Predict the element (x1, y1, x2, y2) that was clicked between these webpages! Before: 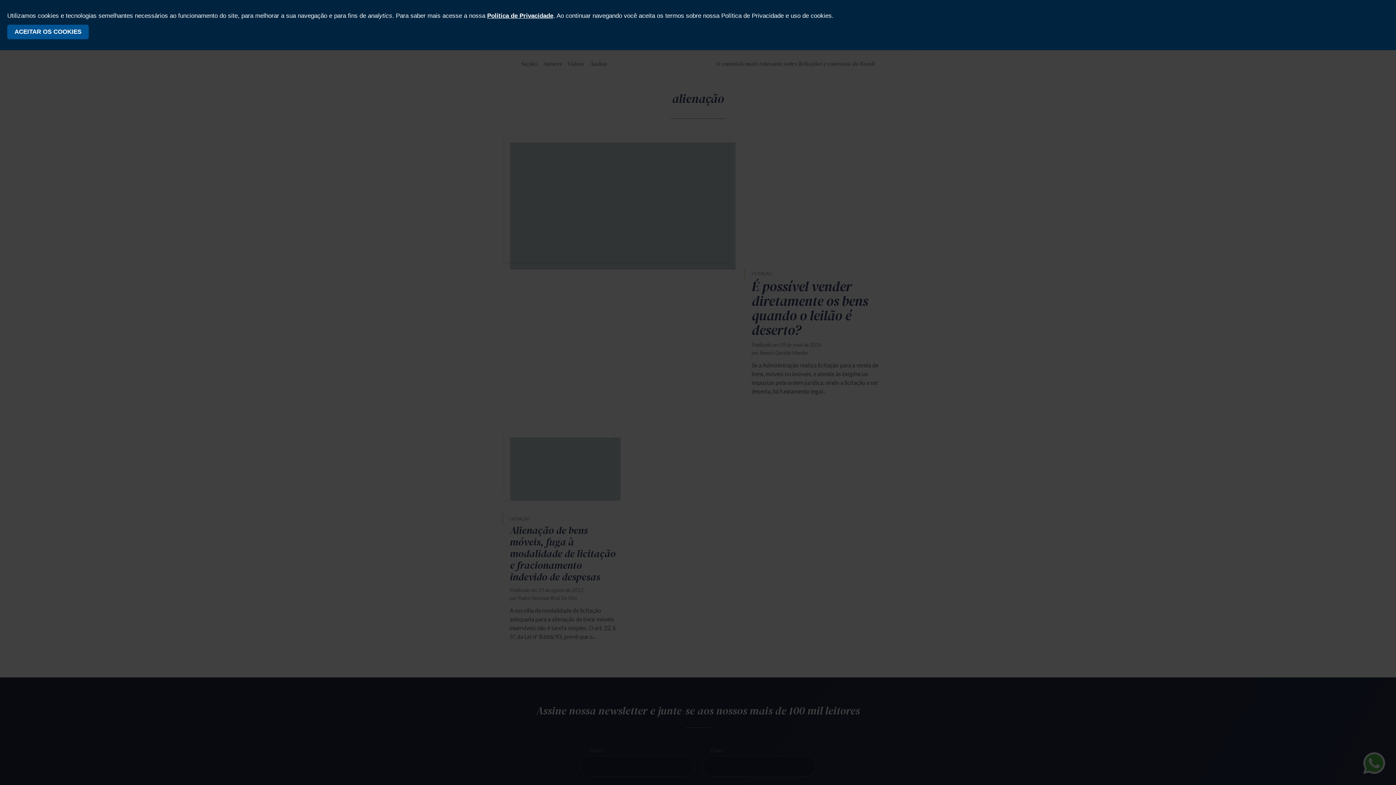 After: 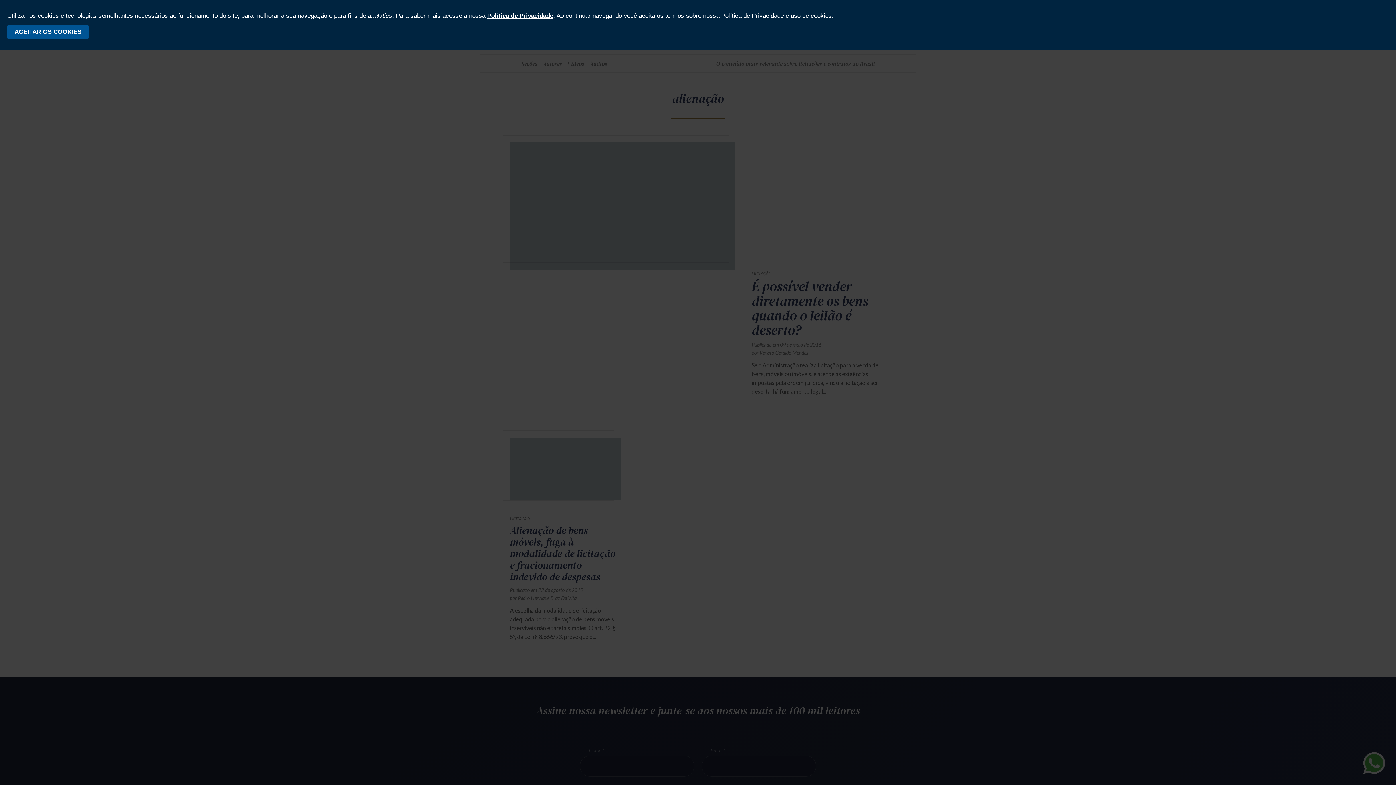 Action: bbox: (487, 12, 553, 19) label: Política de Privacidade